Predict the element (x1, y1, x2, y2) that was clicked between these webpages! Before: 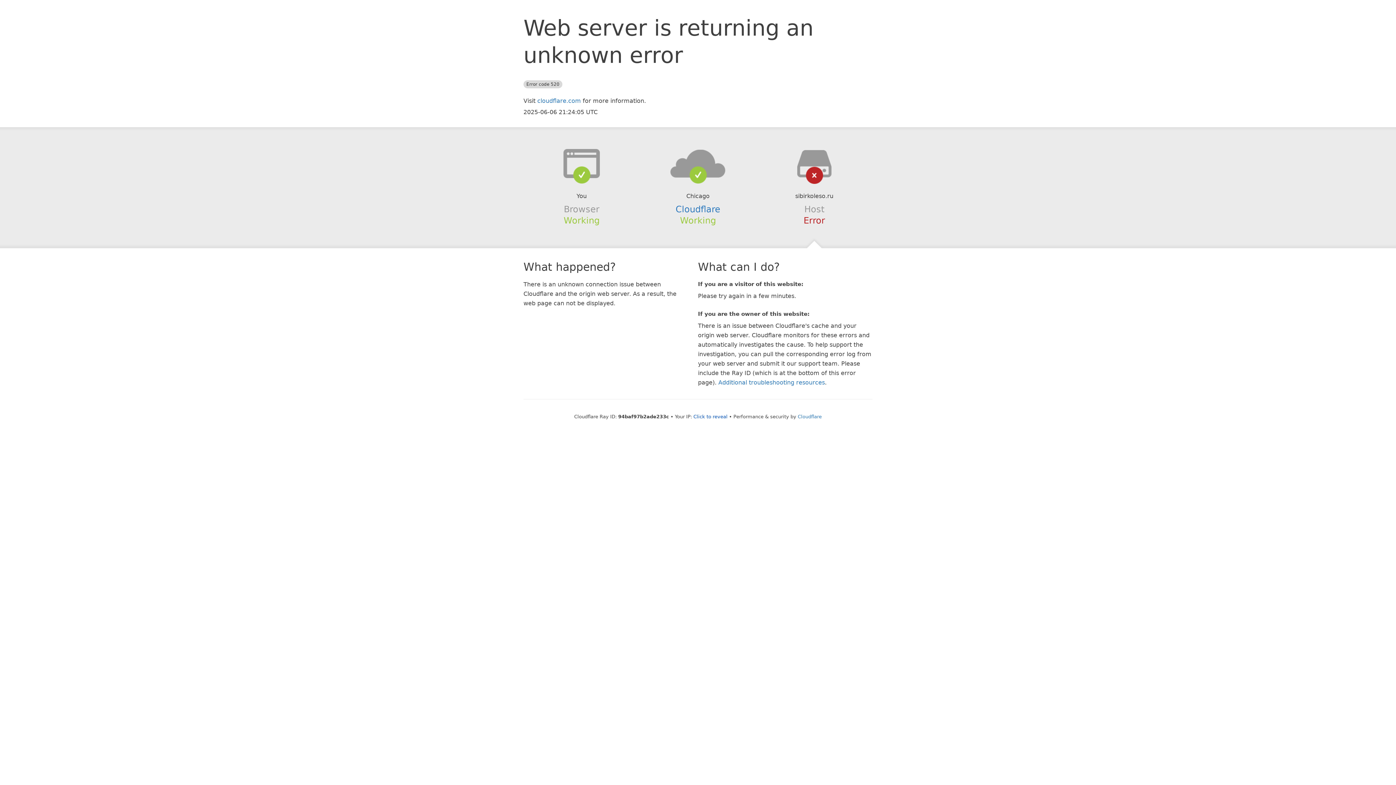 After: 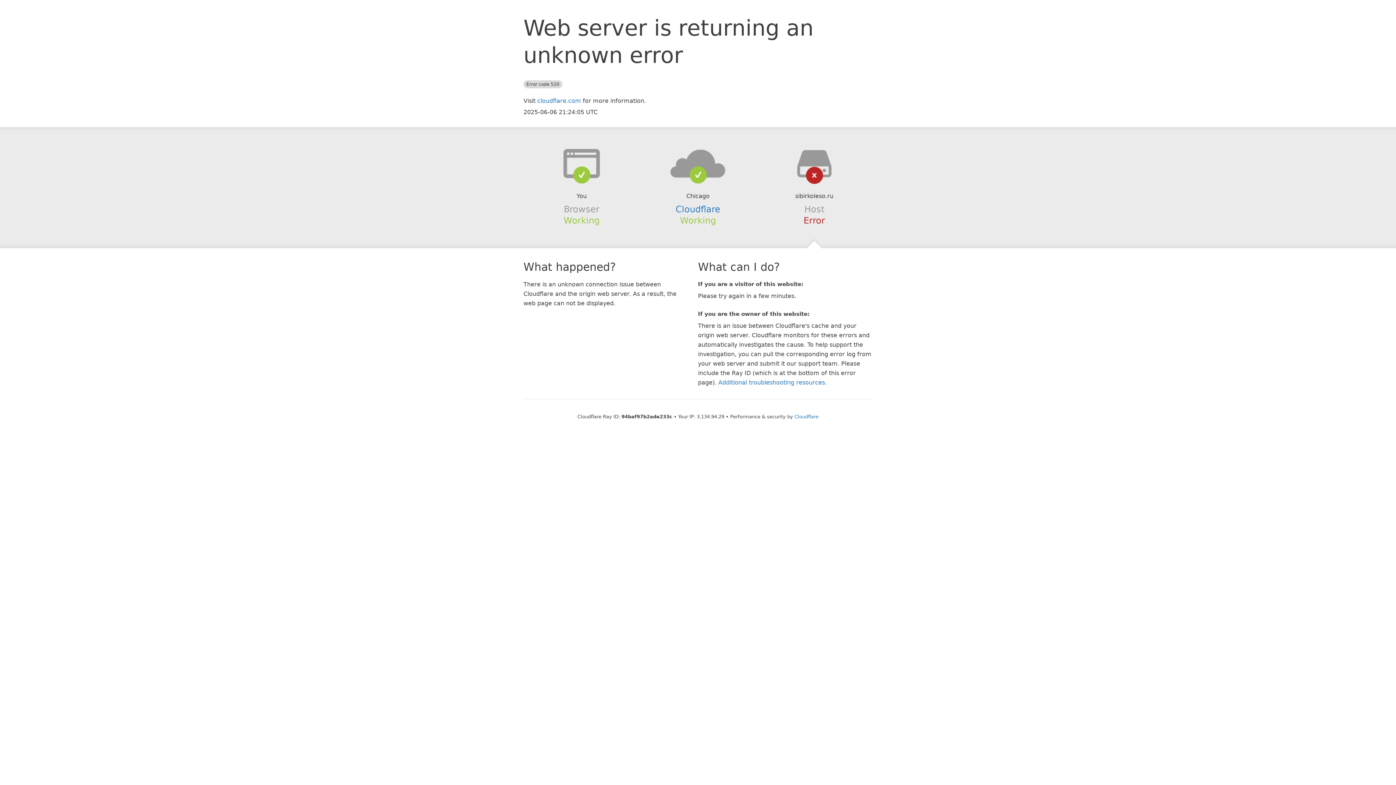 Action: label: Click to reveal bbox: (693, 414, 727, 419)